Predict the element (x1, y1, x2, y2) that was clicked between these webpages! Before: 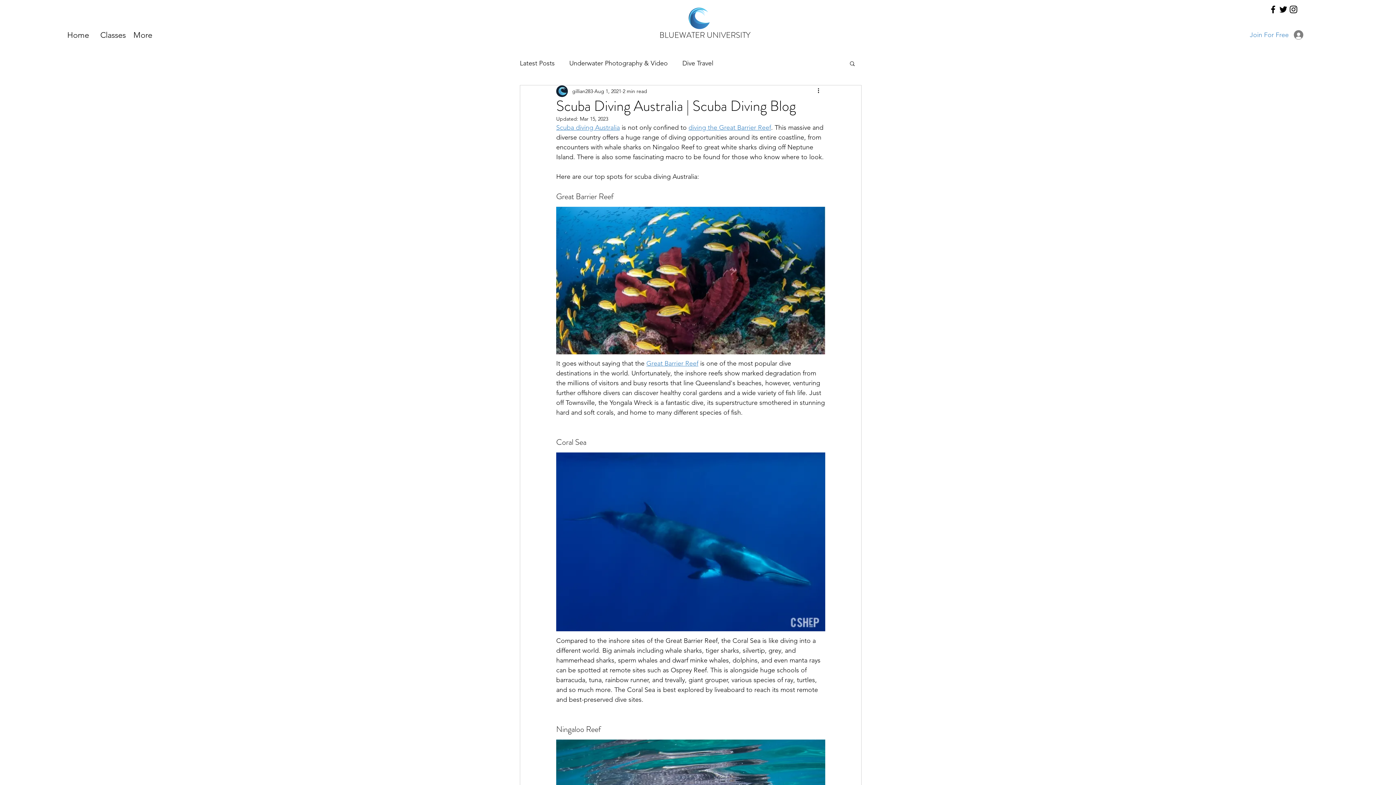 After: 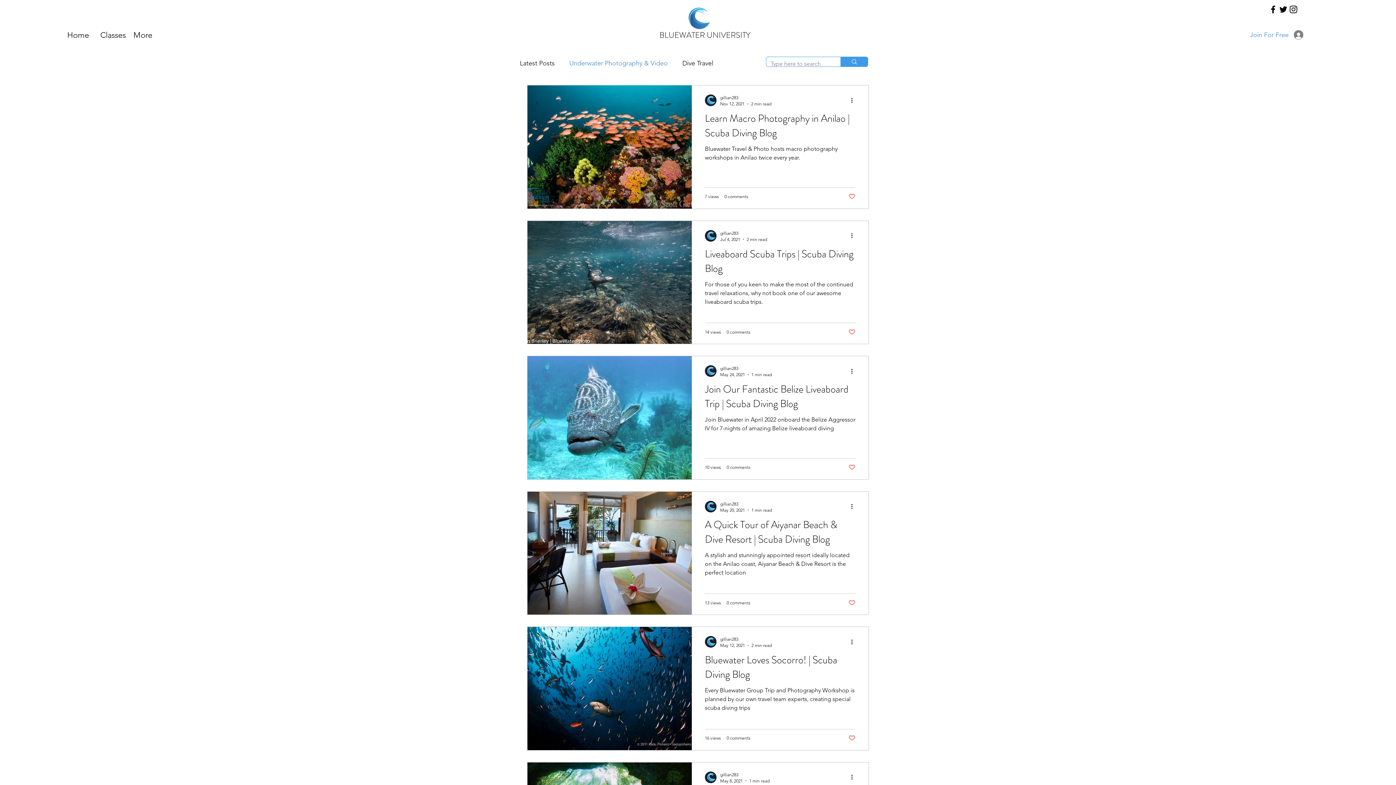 Action: bbox: (569, 57, 668, 68) label: Underwater Photography & Video